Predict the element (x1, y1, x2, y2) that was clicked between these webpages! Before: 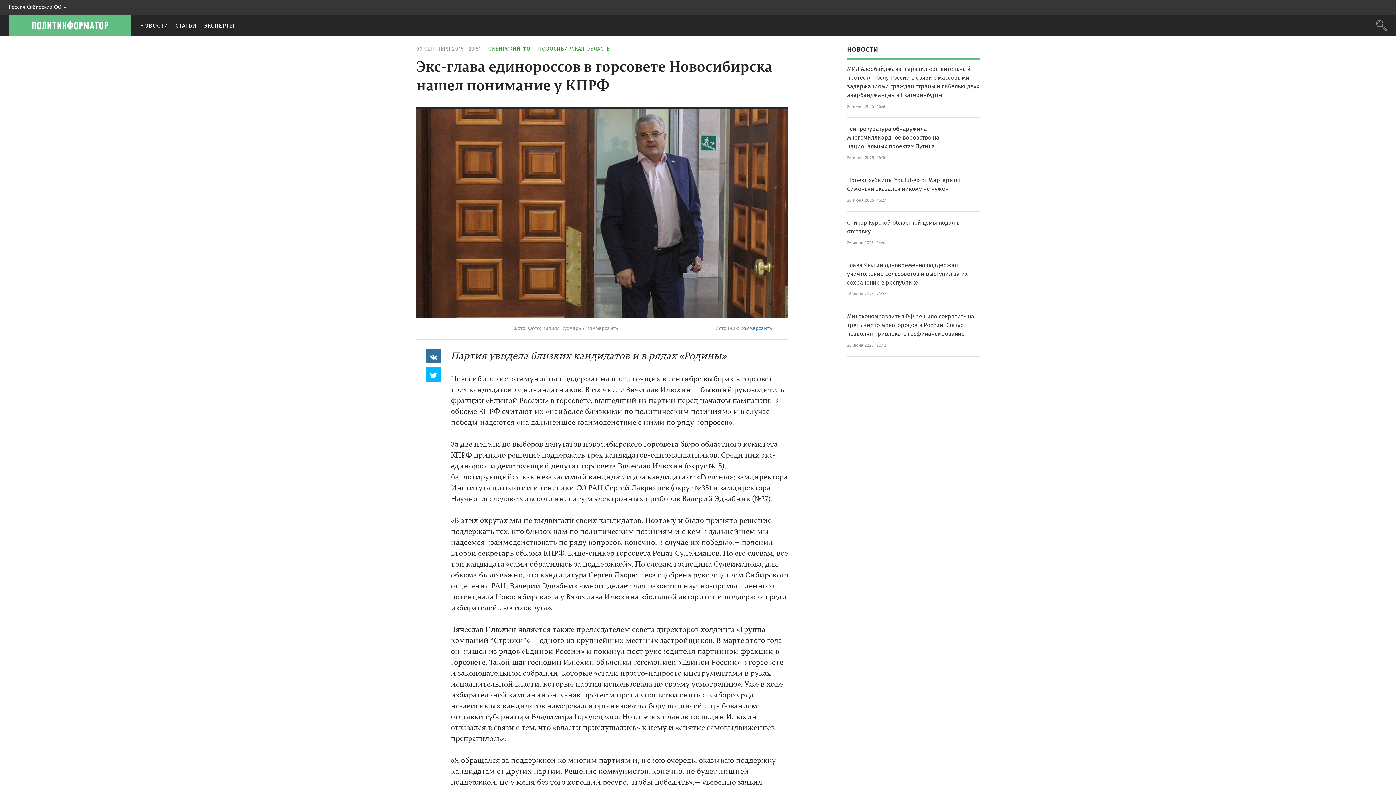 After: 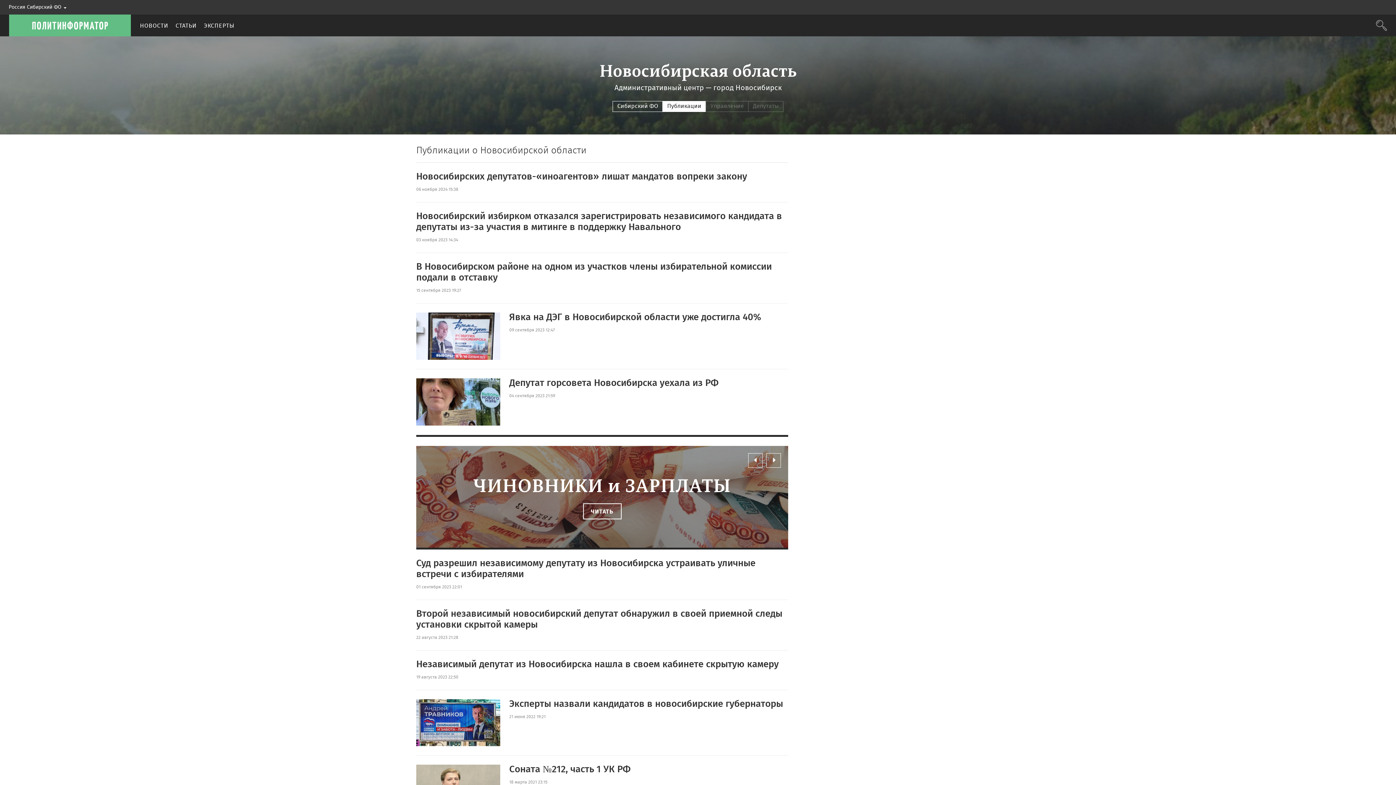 Action: label: НОВОСИБИРСКАЯ ОБЛАСТЬ bbox: (538, 45, 610, 52)